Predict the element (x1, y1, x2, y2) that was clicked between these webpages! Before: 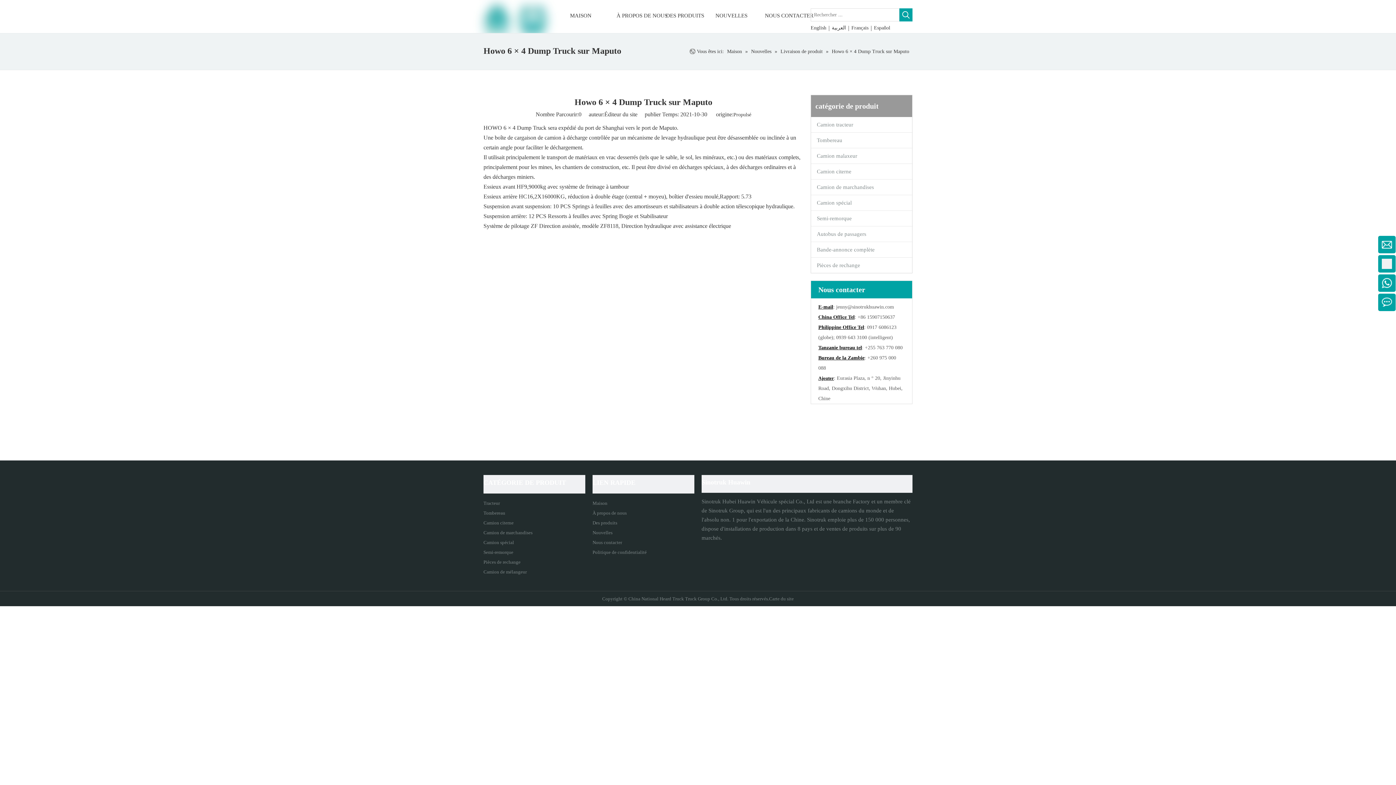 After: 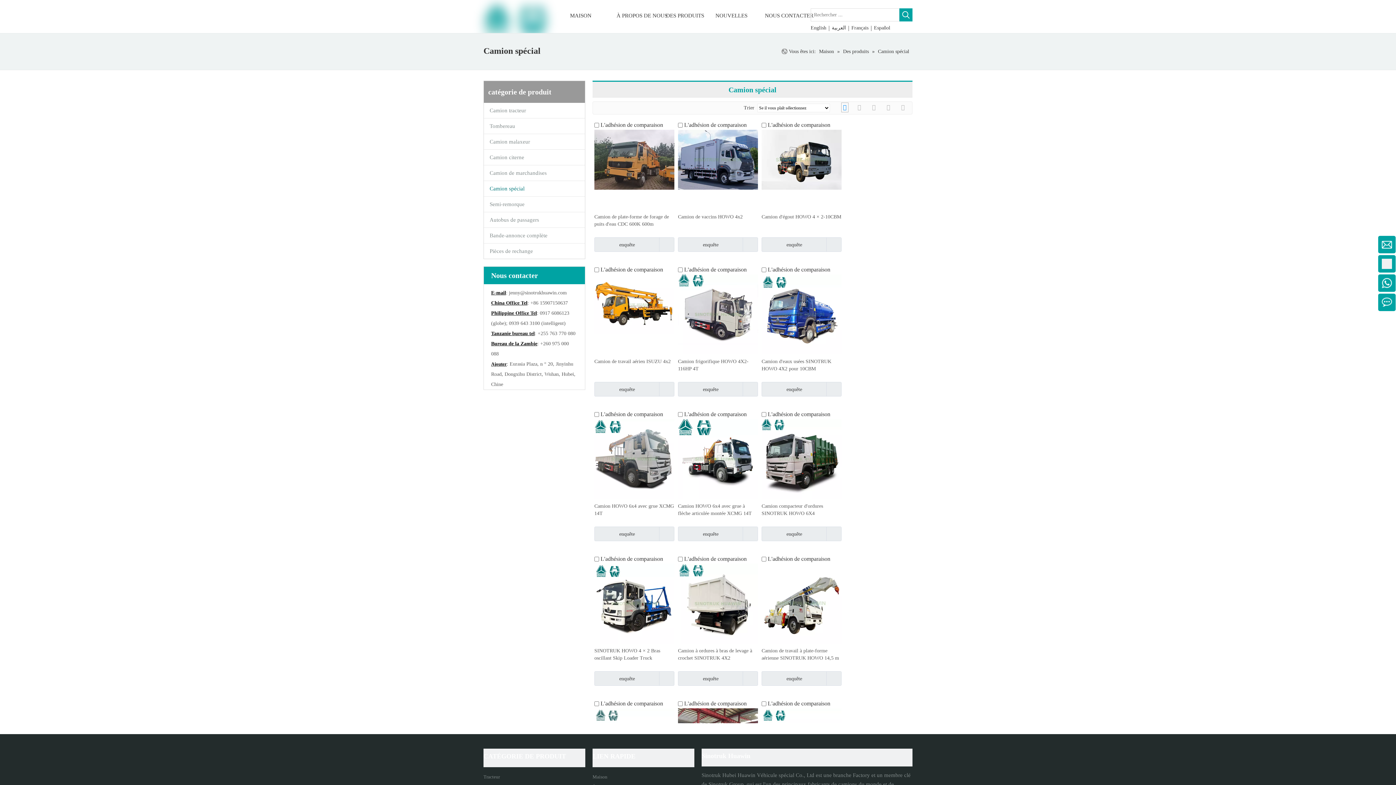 Action: bbox: (483, 540, 514, 545) label: Camion spécial